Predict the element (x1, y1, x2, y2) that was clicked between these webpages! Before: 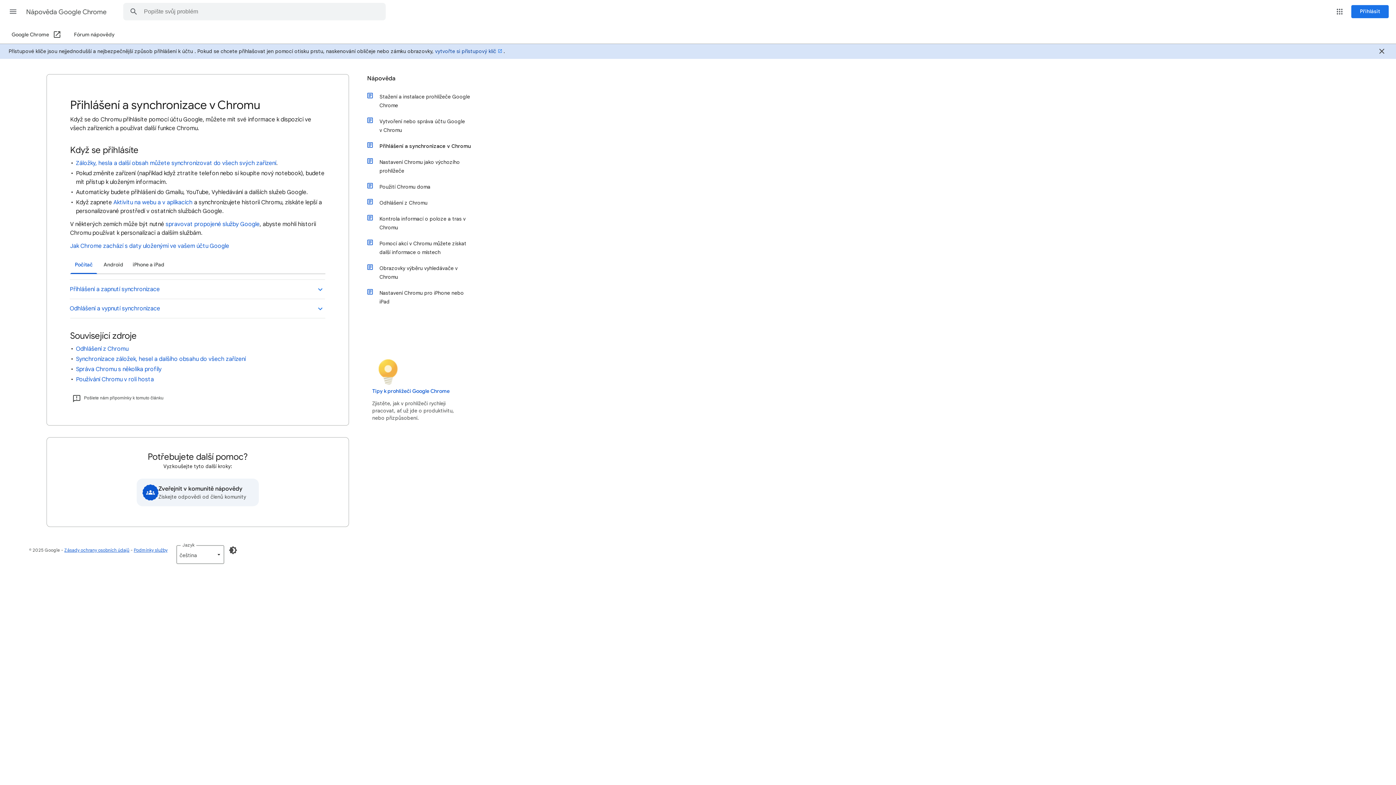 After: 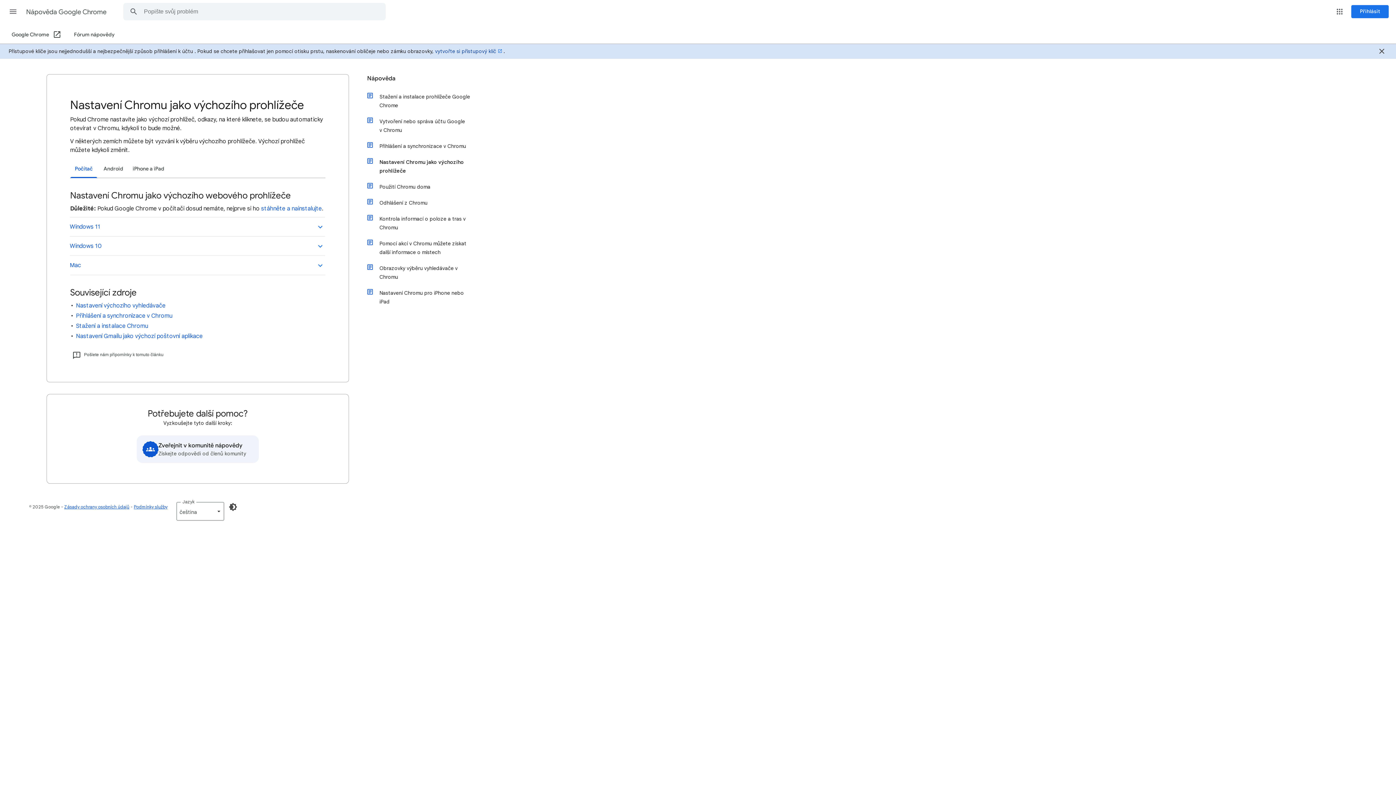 Action: label: Nastavení Chromu jako výchozího prohlížeče bbox: (374, 154, 472, 178)